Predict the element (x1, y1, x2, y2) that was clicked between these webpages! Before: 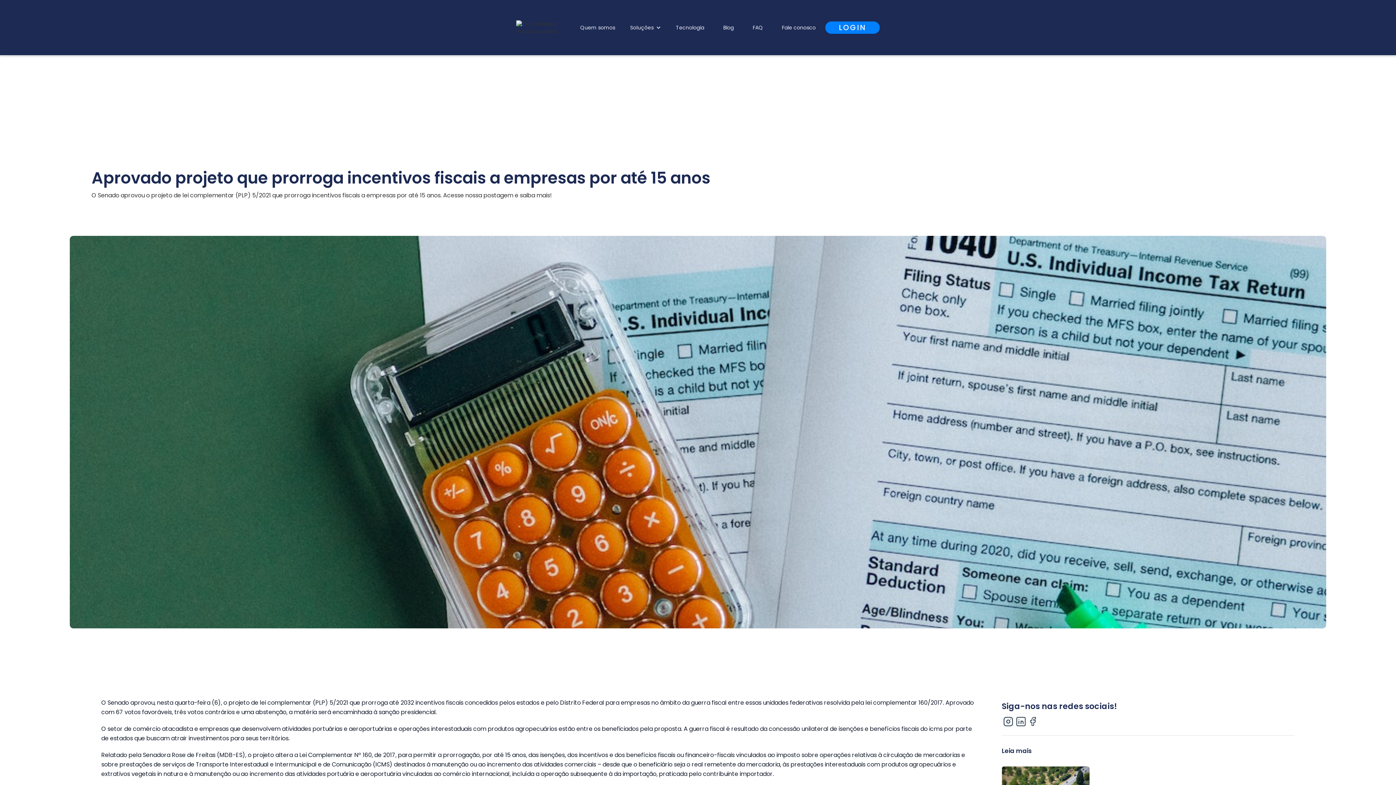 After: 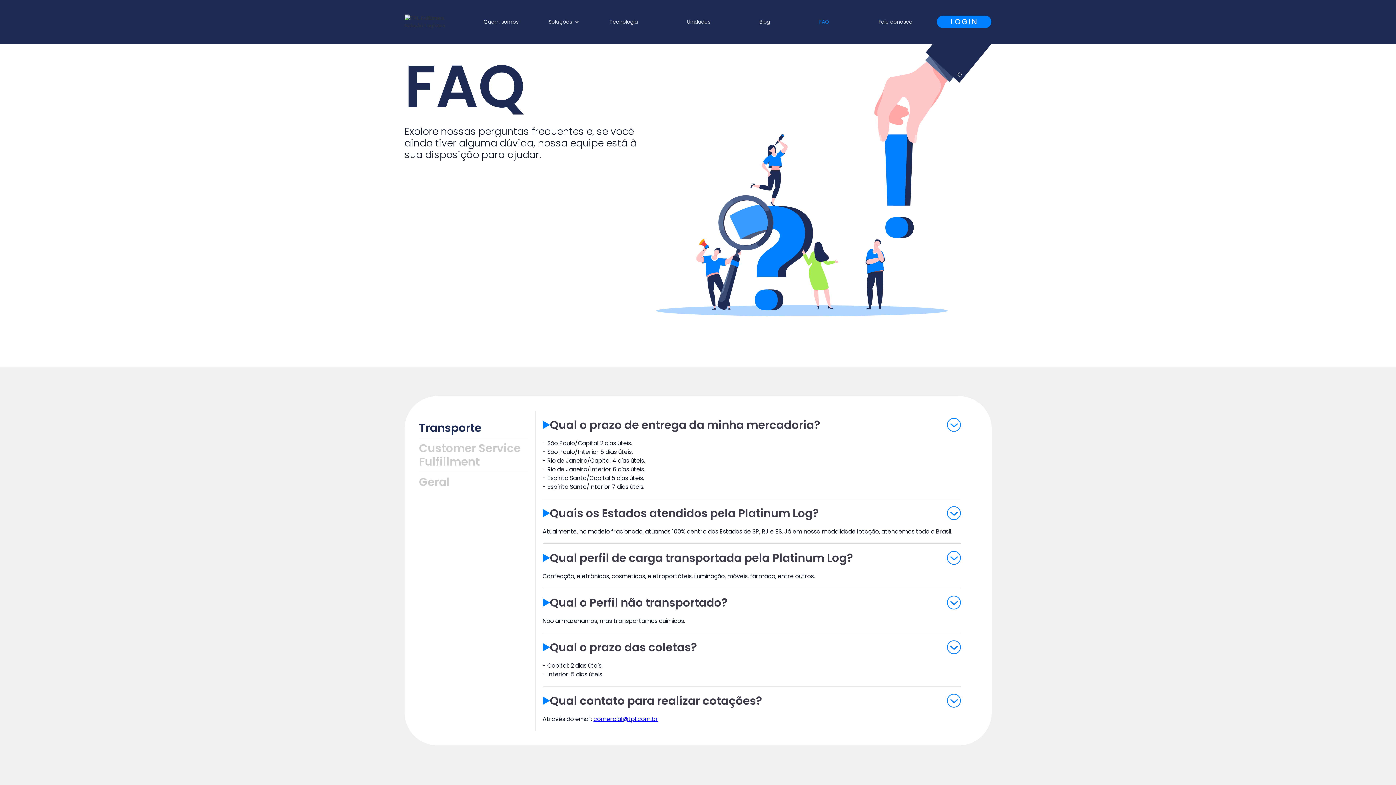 Action: label: FAQ bbox: (745, 16, 770, 38)